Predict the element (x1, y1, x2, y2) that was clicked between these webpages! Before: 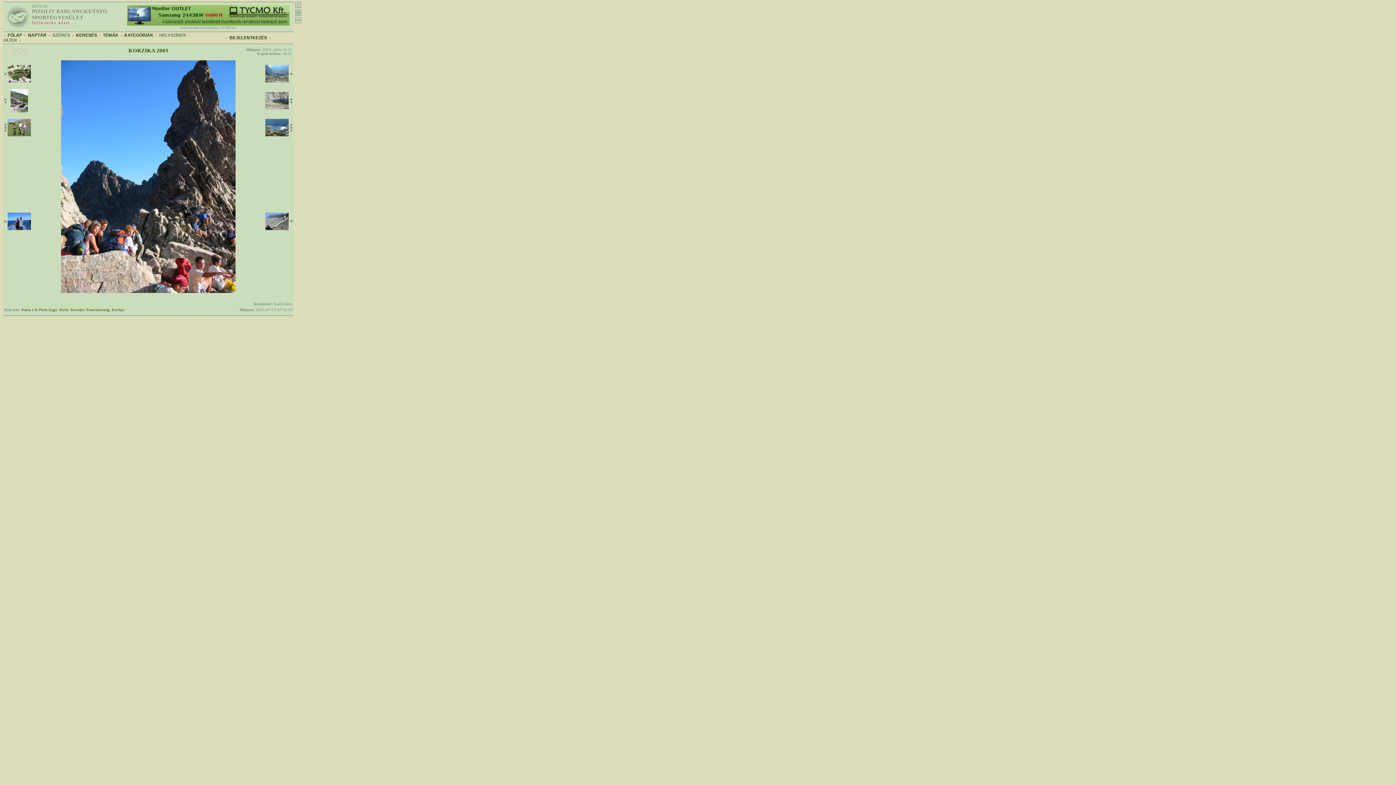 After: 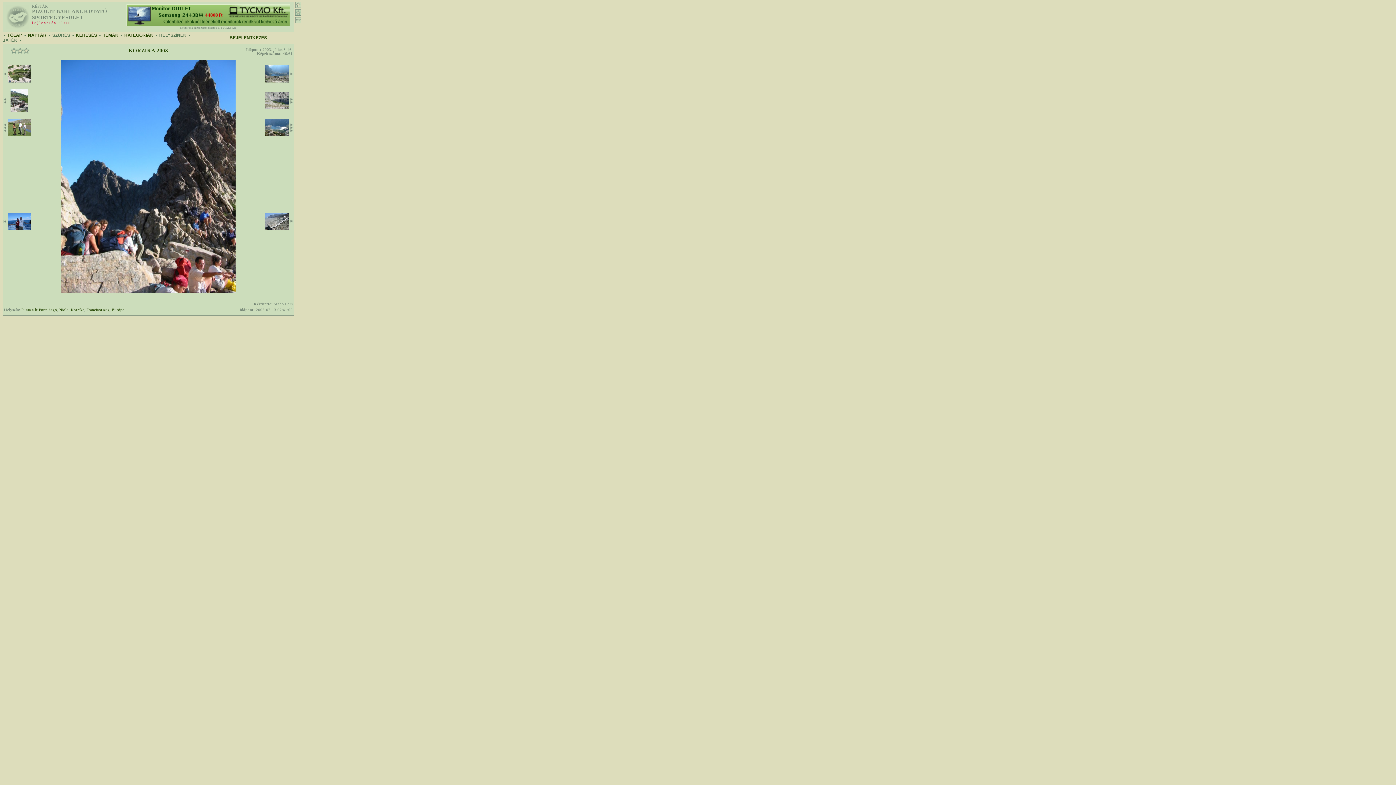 Action: bbox: (23, 48, 29, 54)